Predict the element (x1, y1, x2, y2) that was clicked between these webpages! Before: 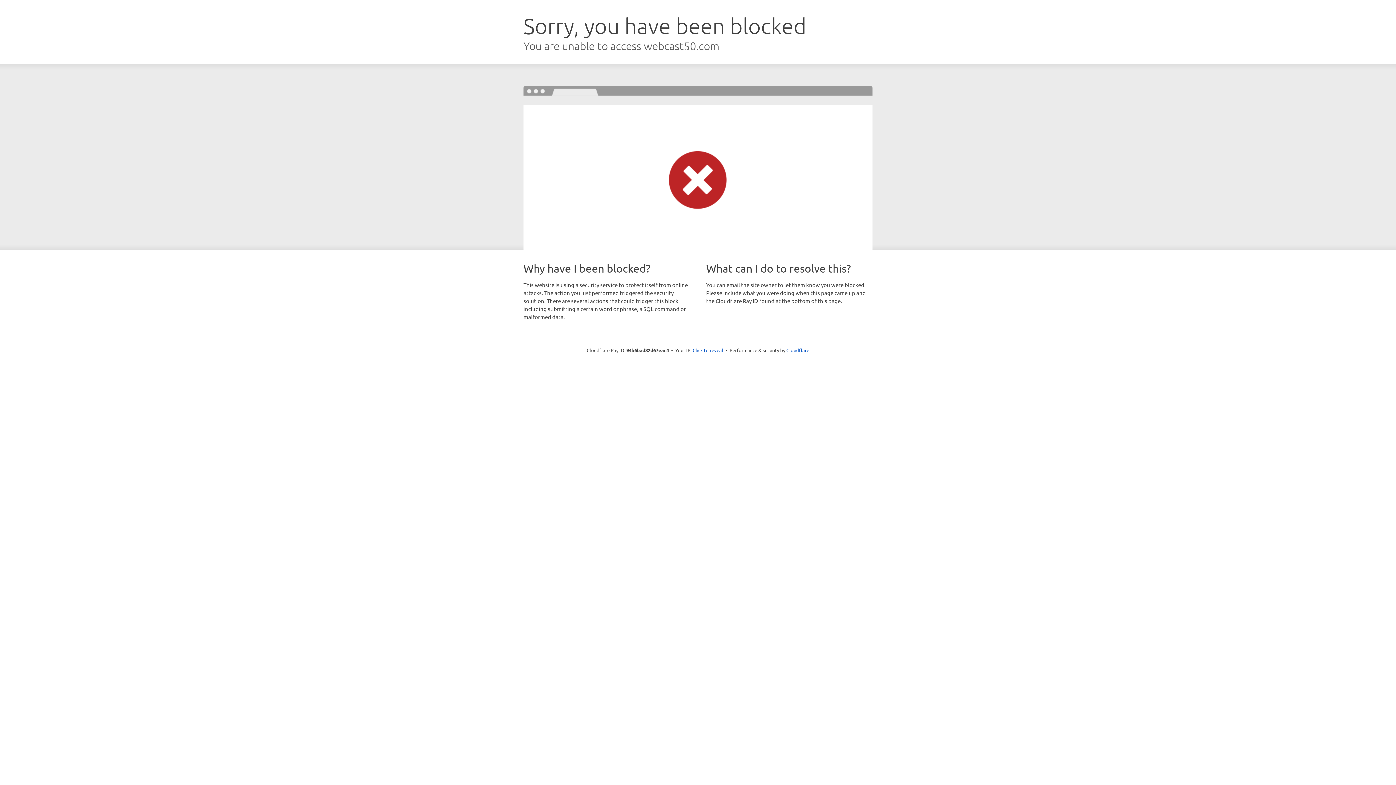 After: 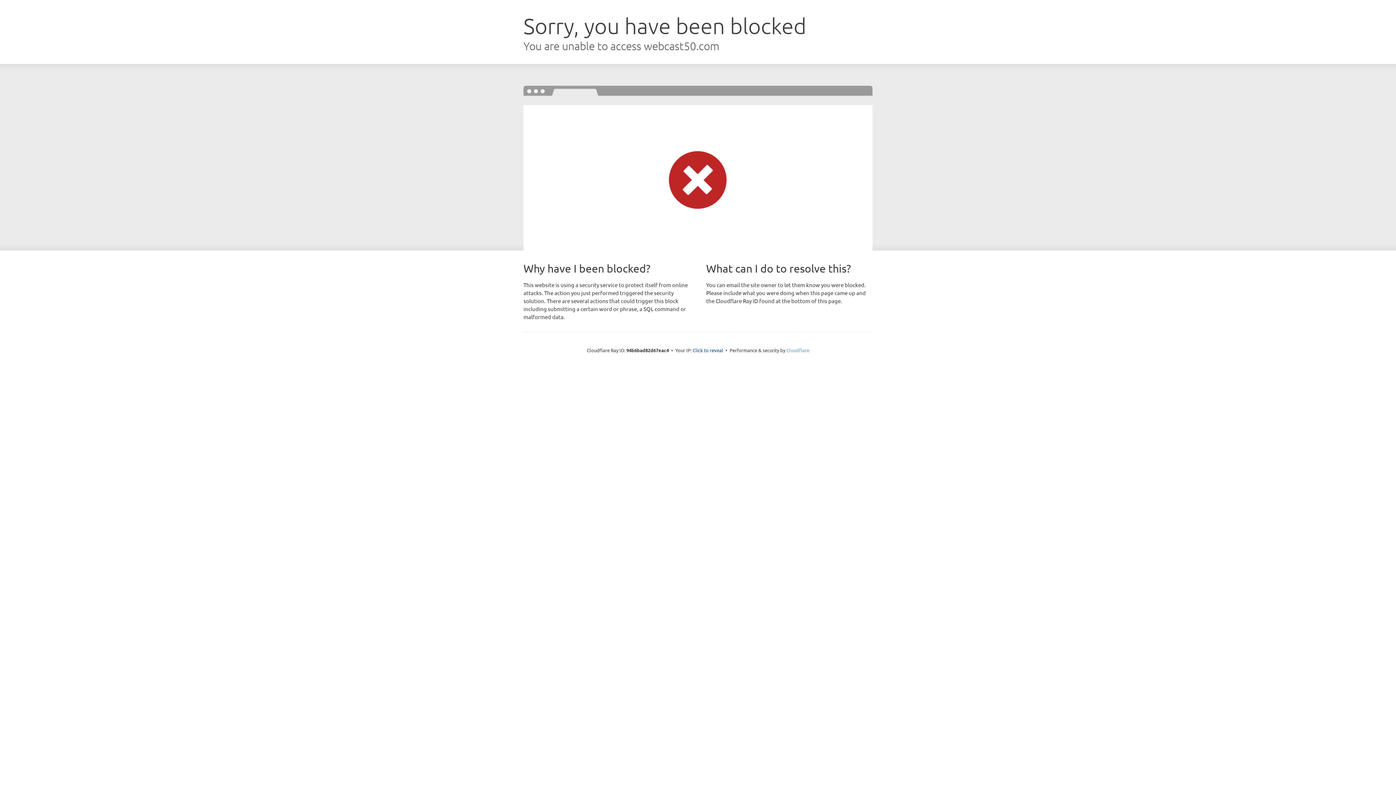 Action: label: Cloudflare bbox: (786, 347, 809, 353)